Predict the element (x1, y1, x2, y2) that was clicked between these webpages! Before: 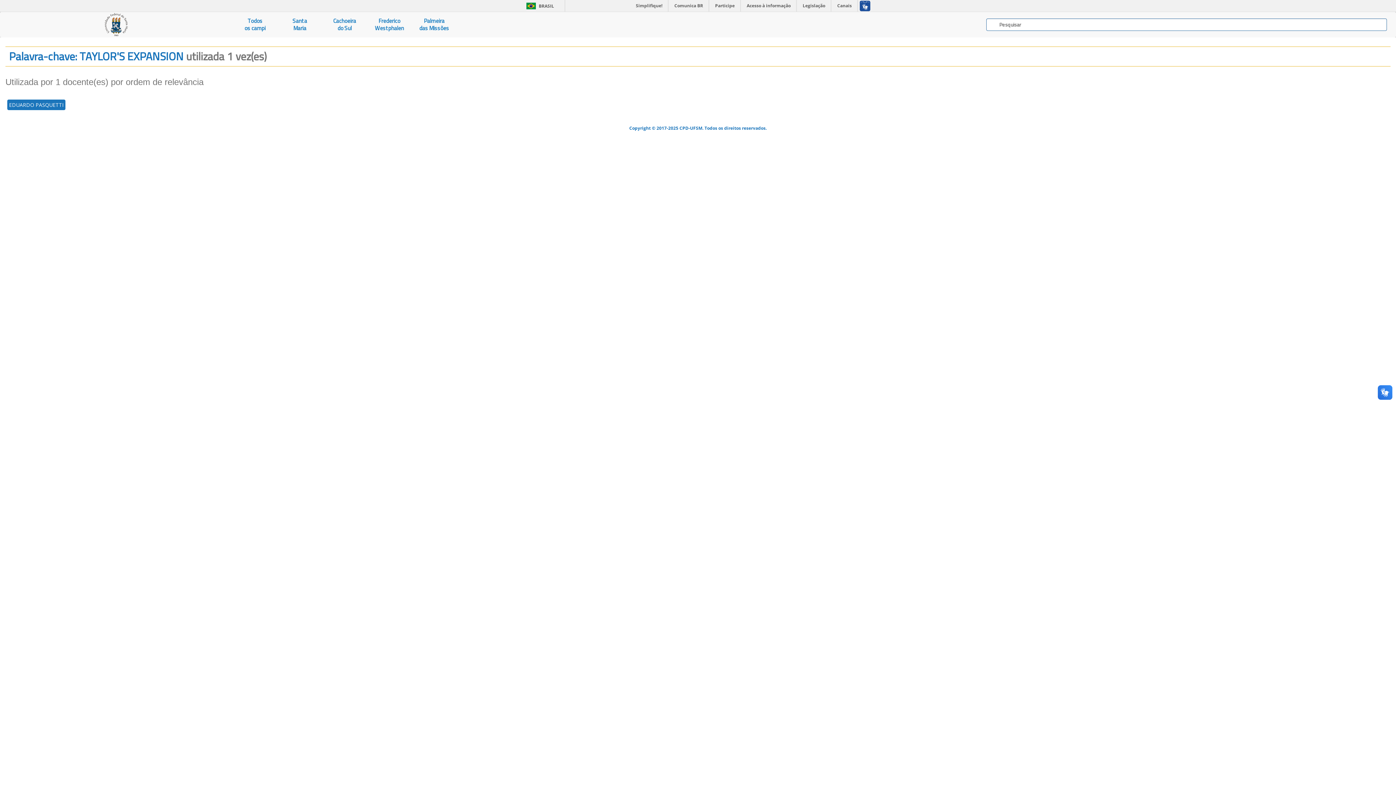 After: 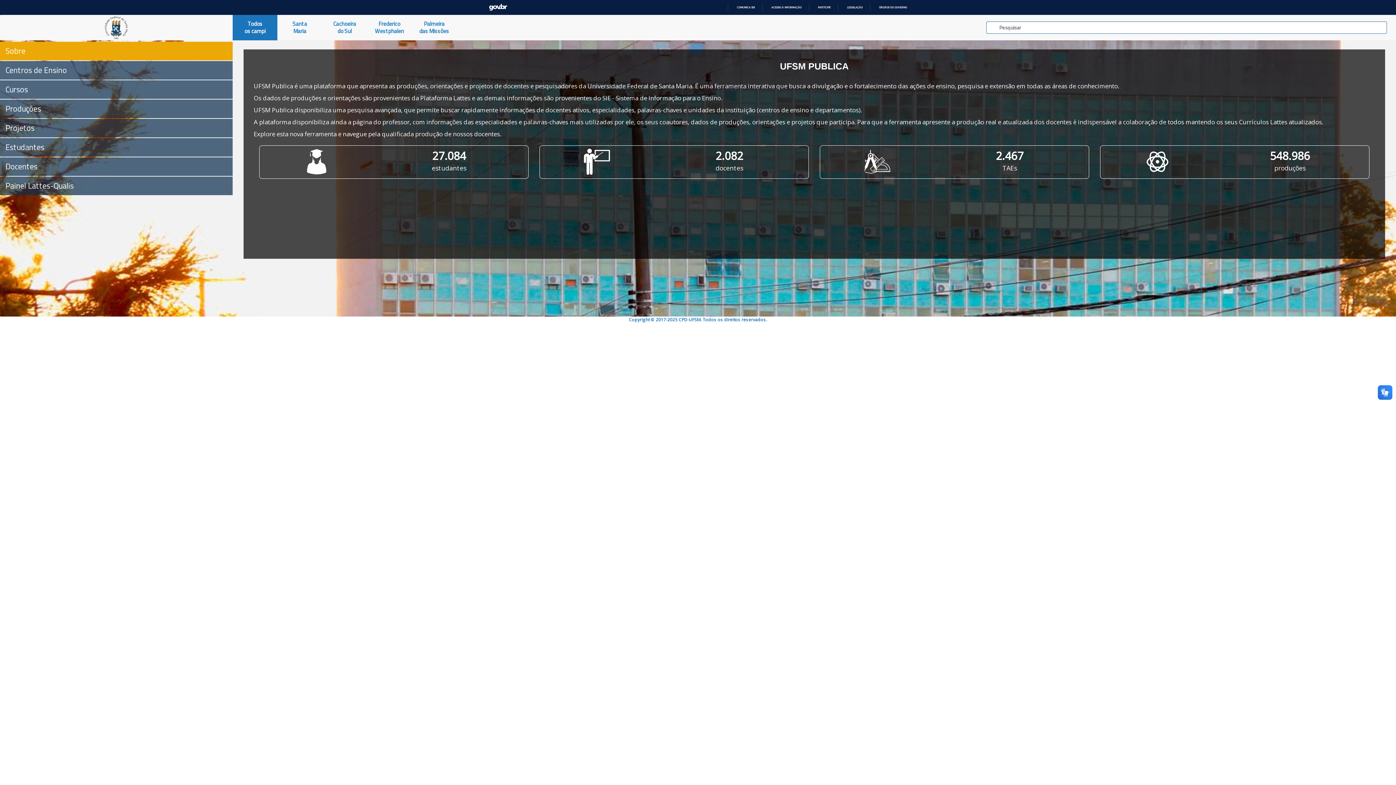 Action: bbox: (0, 12, 232, 37)